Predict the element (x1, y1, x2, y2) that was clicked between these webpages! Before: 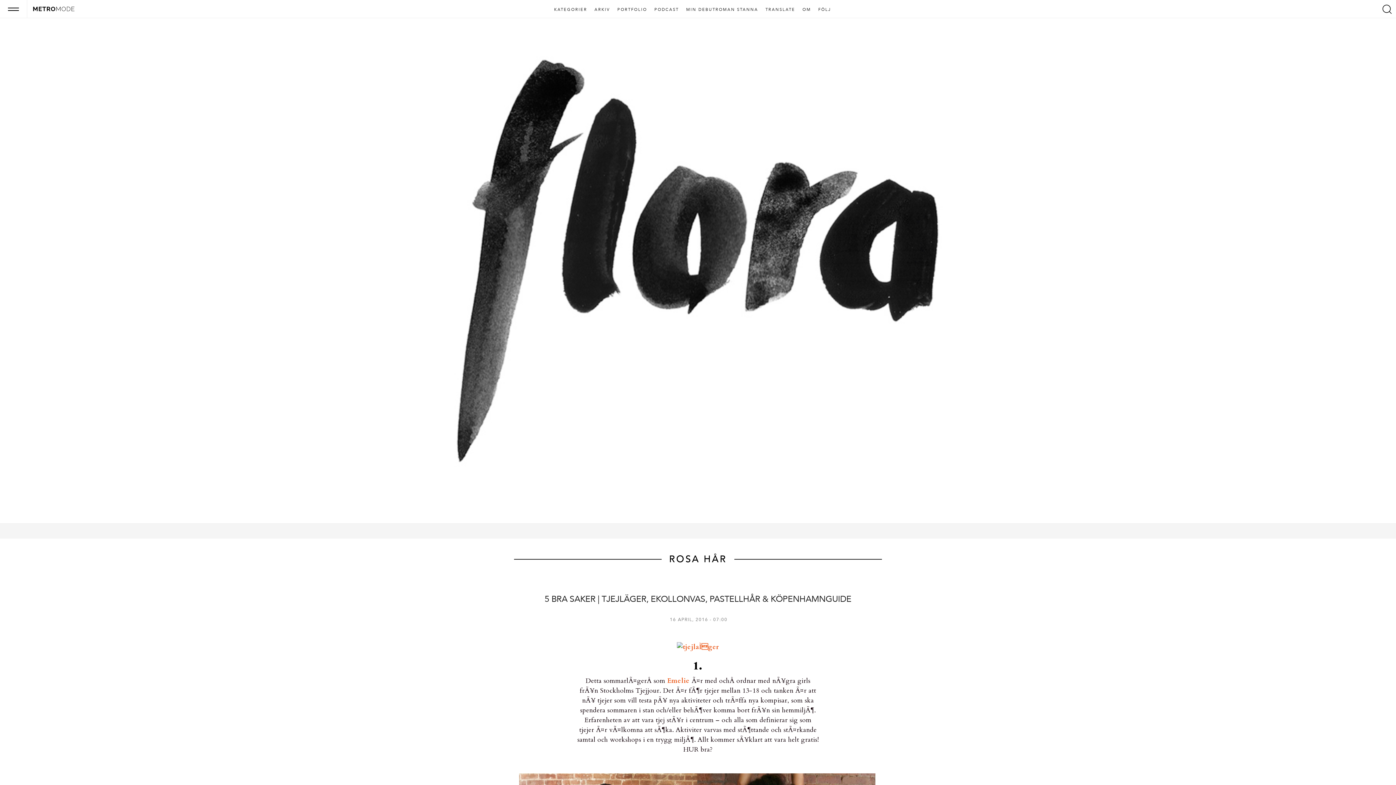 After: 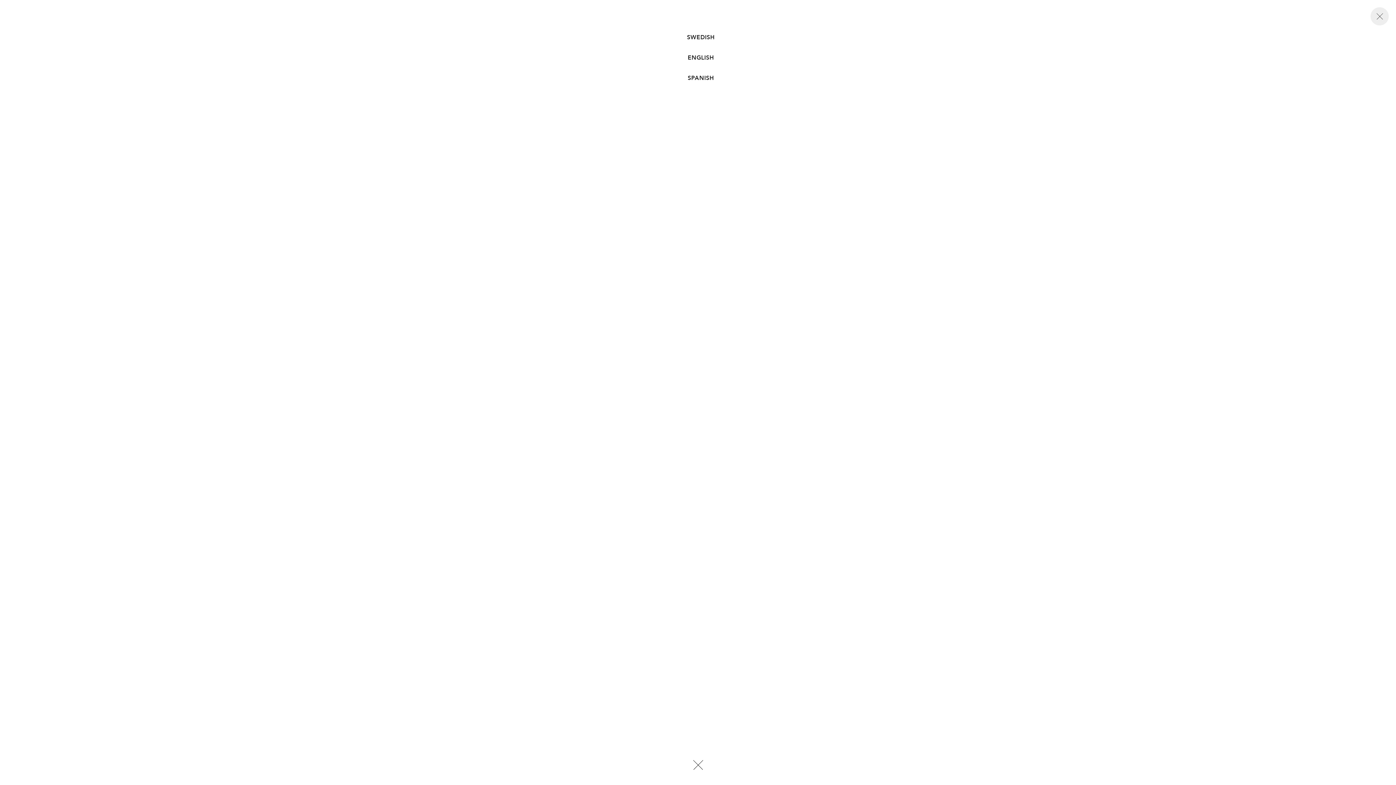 Action: bbox: (762, 7, 798, 12) label: TRANSLATE